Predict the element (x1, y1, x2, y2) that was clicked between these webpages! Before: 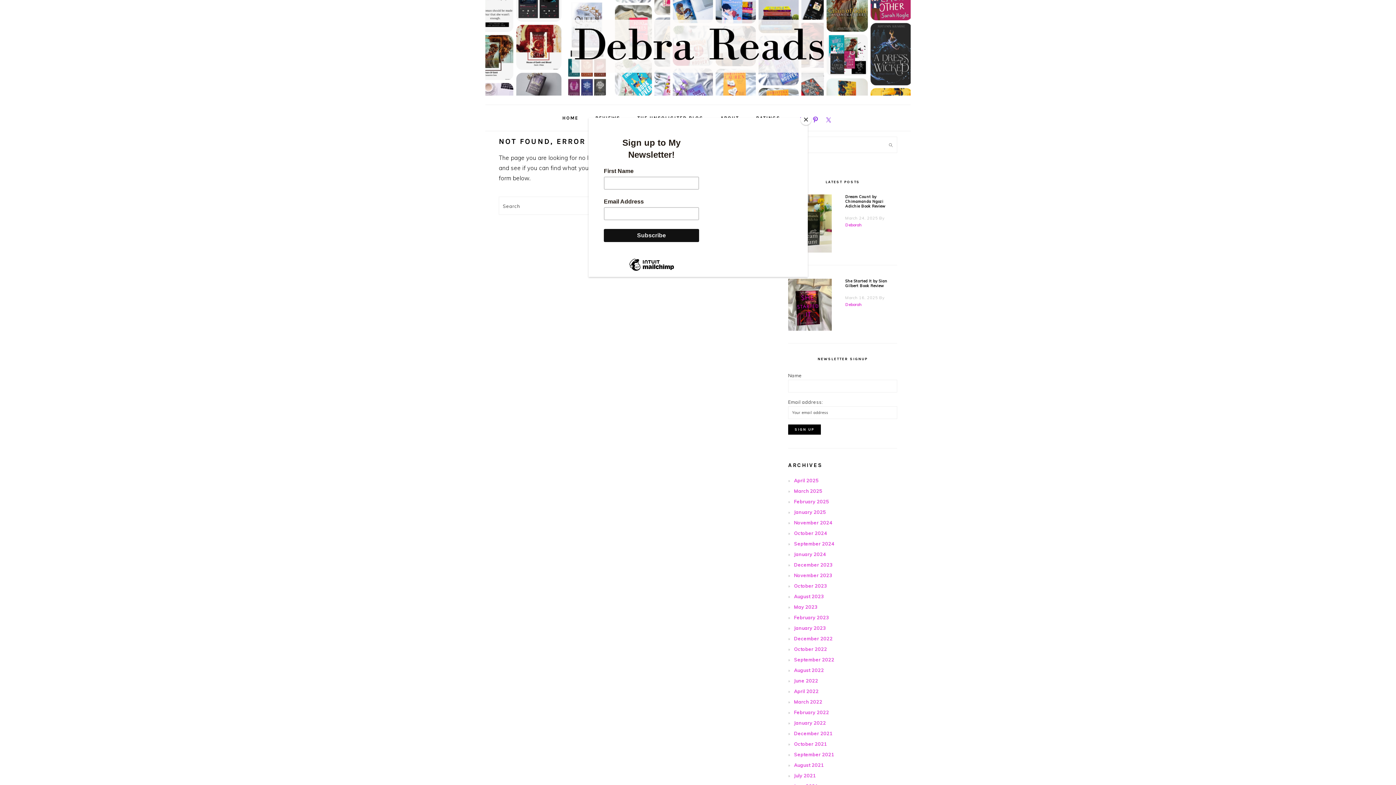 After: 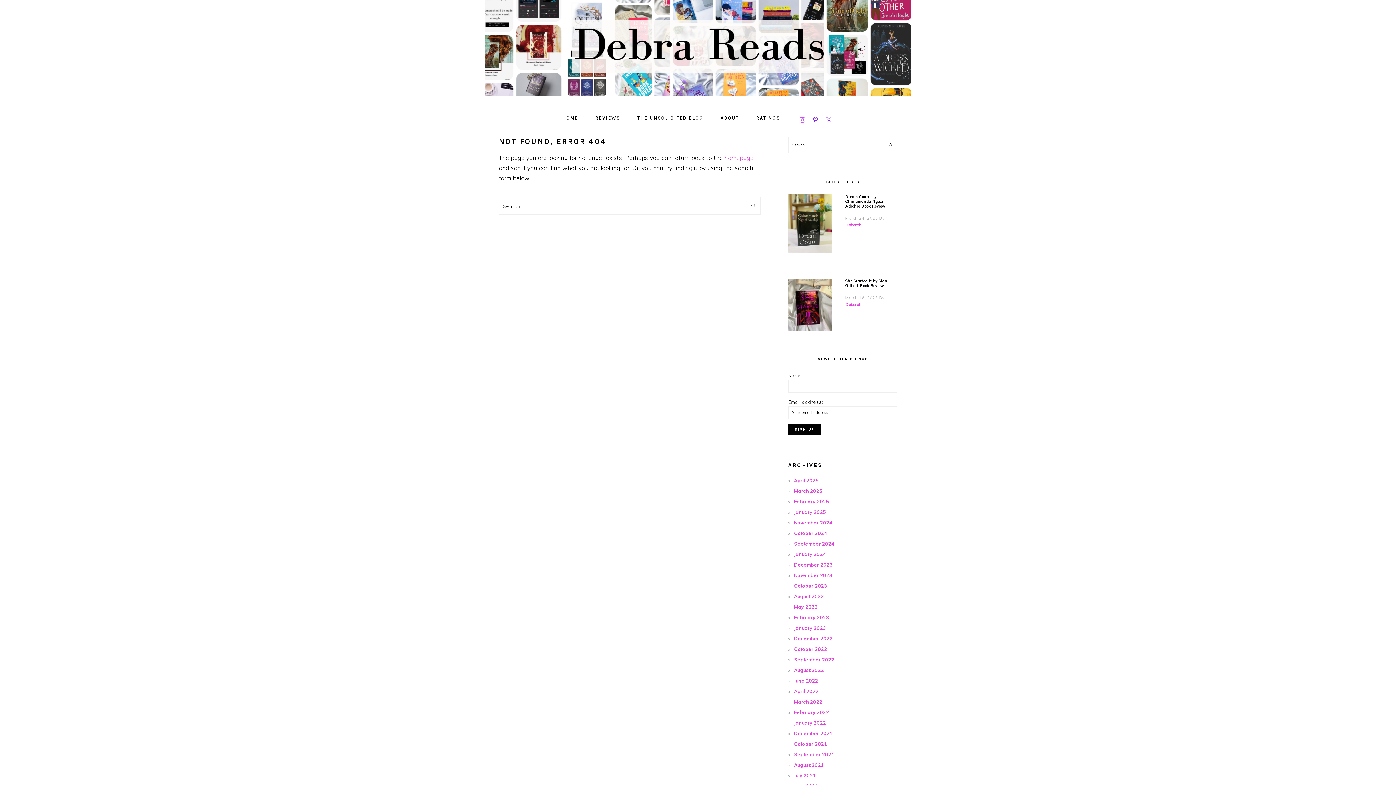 Action: label: Close bbox: (800, 114, 811, 125)